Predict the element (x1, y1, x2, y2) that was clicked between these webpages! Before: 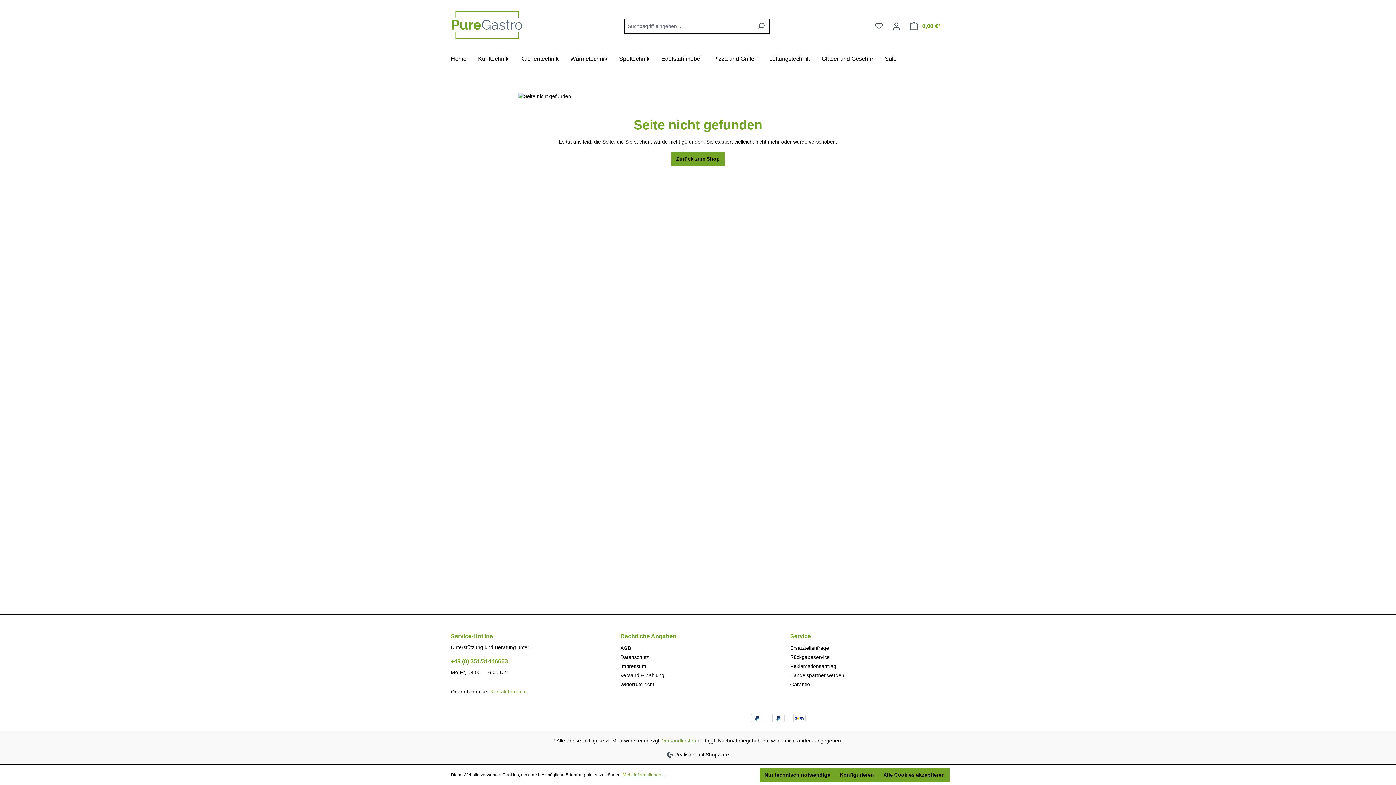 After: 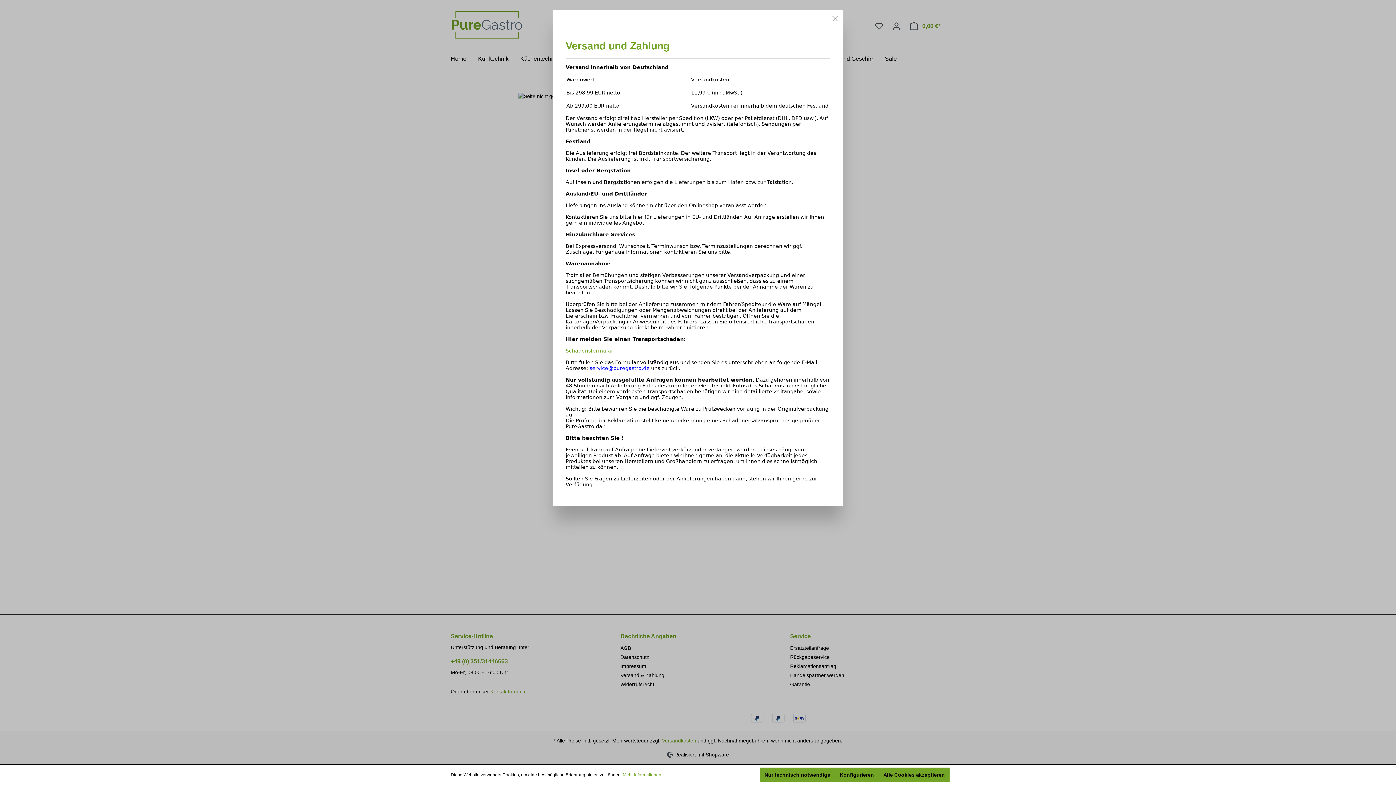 Action: label: Versandkosten bbox: (662, 738, 696, 743)